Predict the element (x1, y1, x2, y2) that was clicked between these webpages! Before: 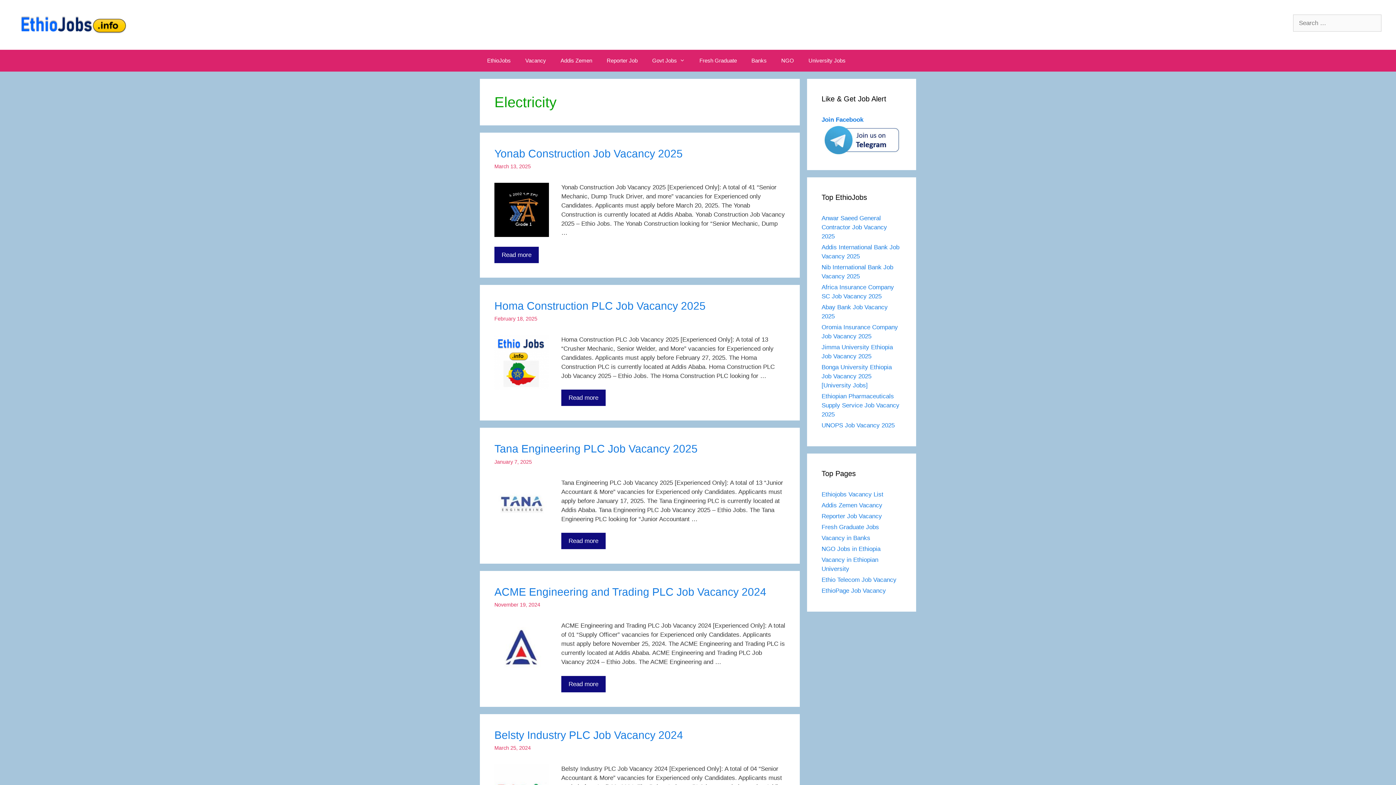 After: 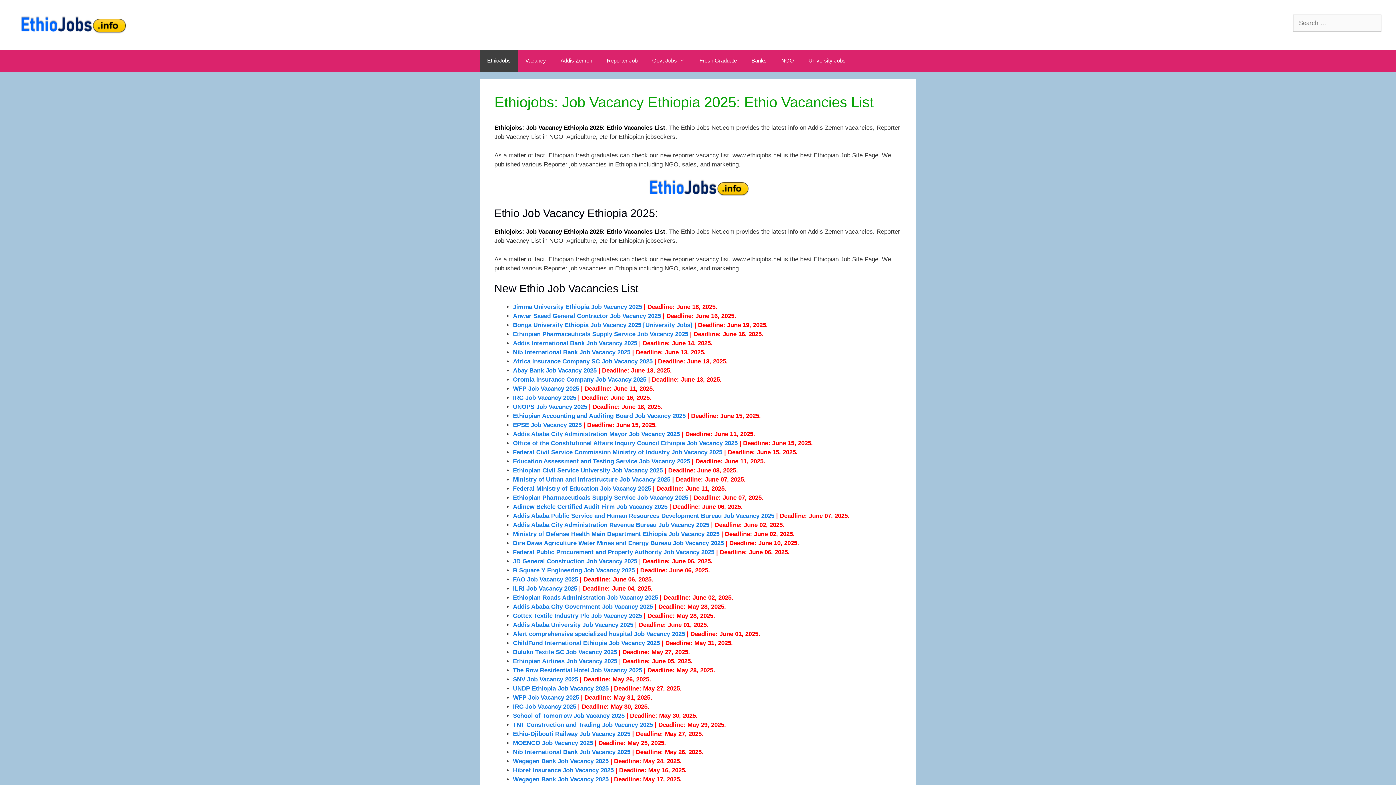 Action: bbox: (480, 49, 518, 71) label: EthioJobs